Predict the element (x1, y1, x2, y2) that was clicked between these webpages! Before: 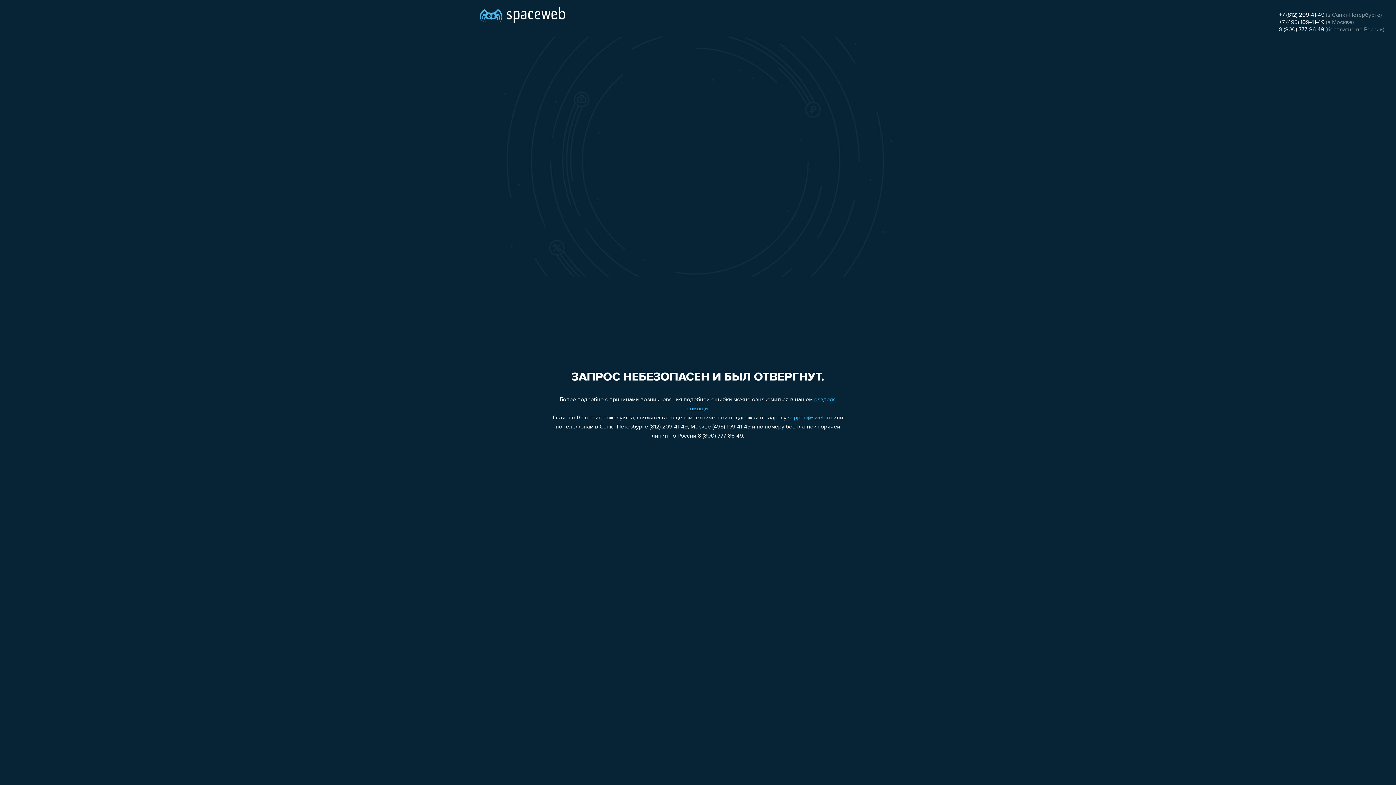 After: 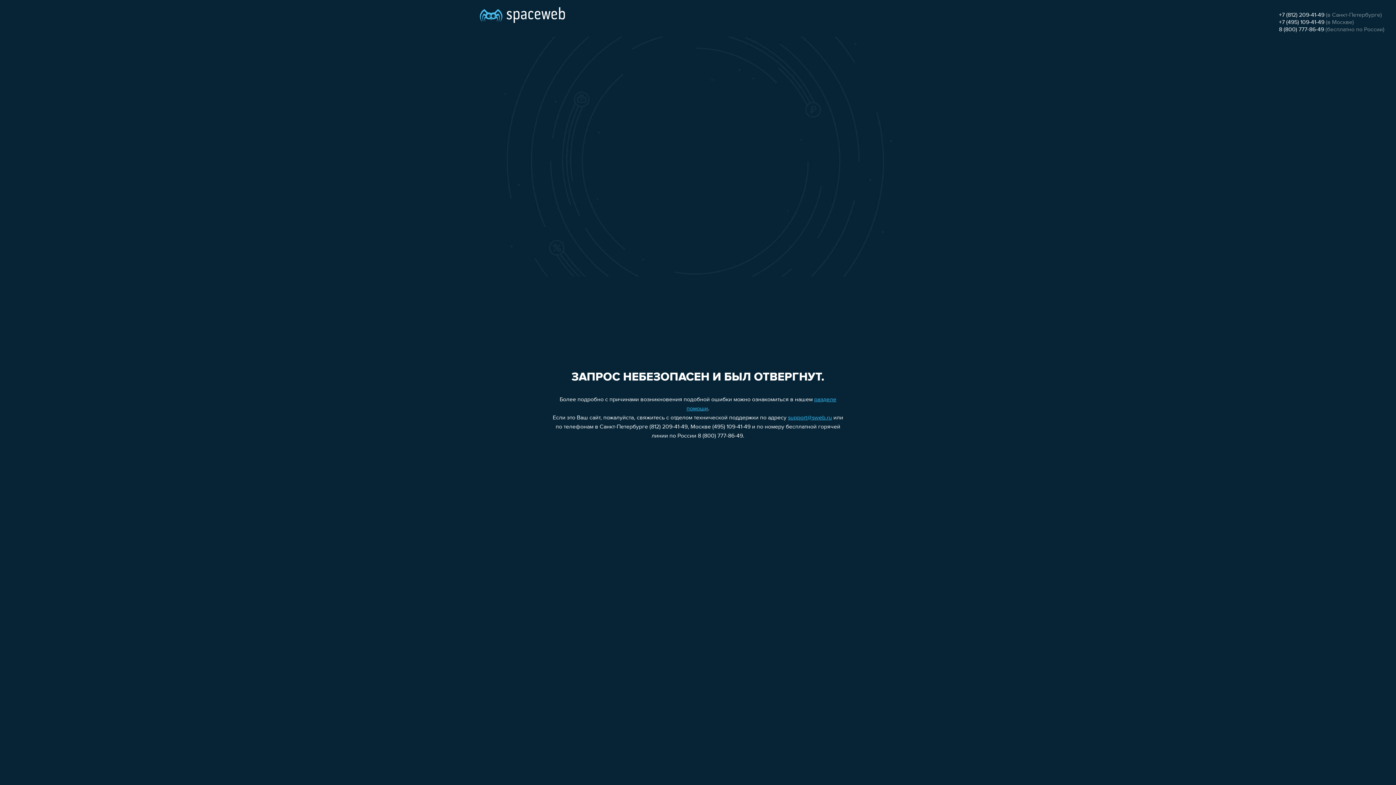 Action: bbox: (1279, 19, 1324, 25) label: +7 (495) 109-41-49